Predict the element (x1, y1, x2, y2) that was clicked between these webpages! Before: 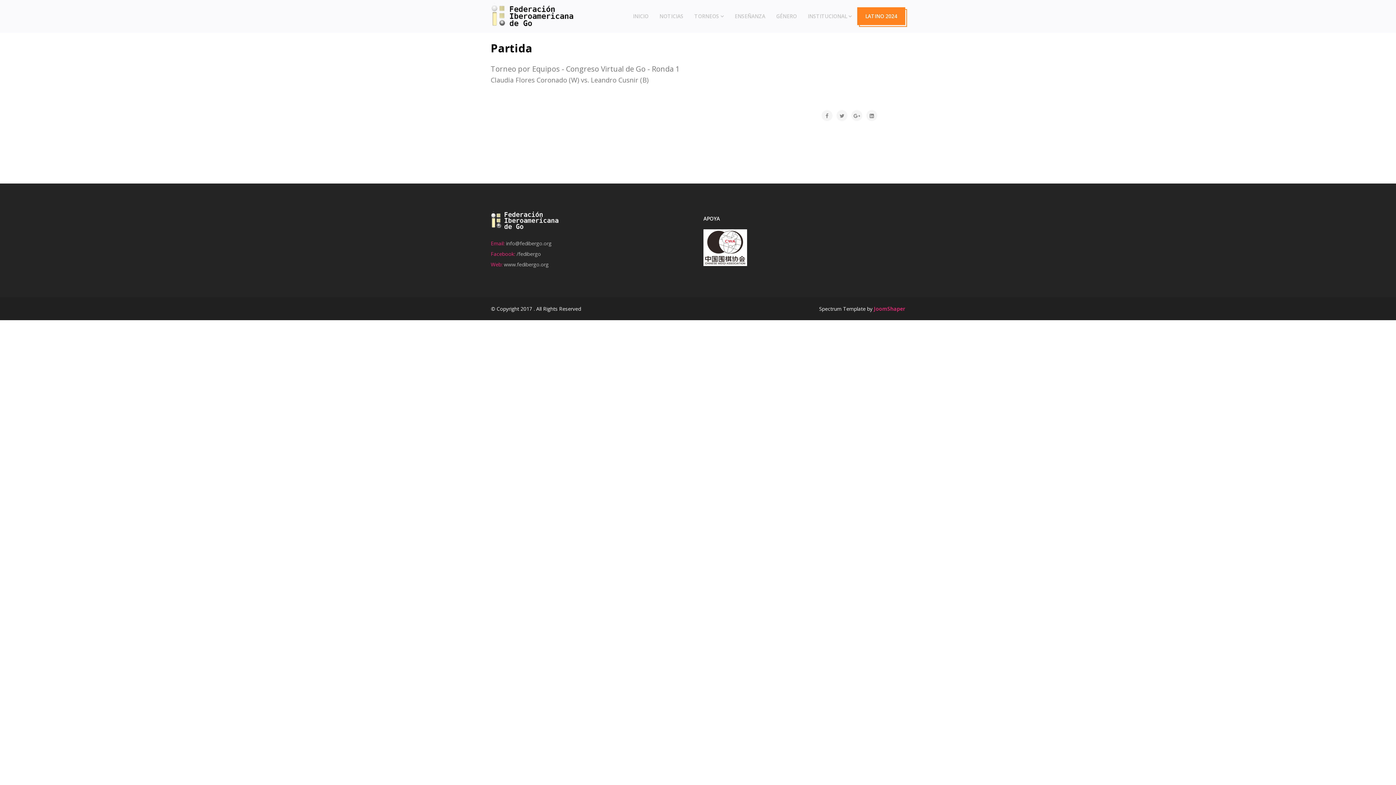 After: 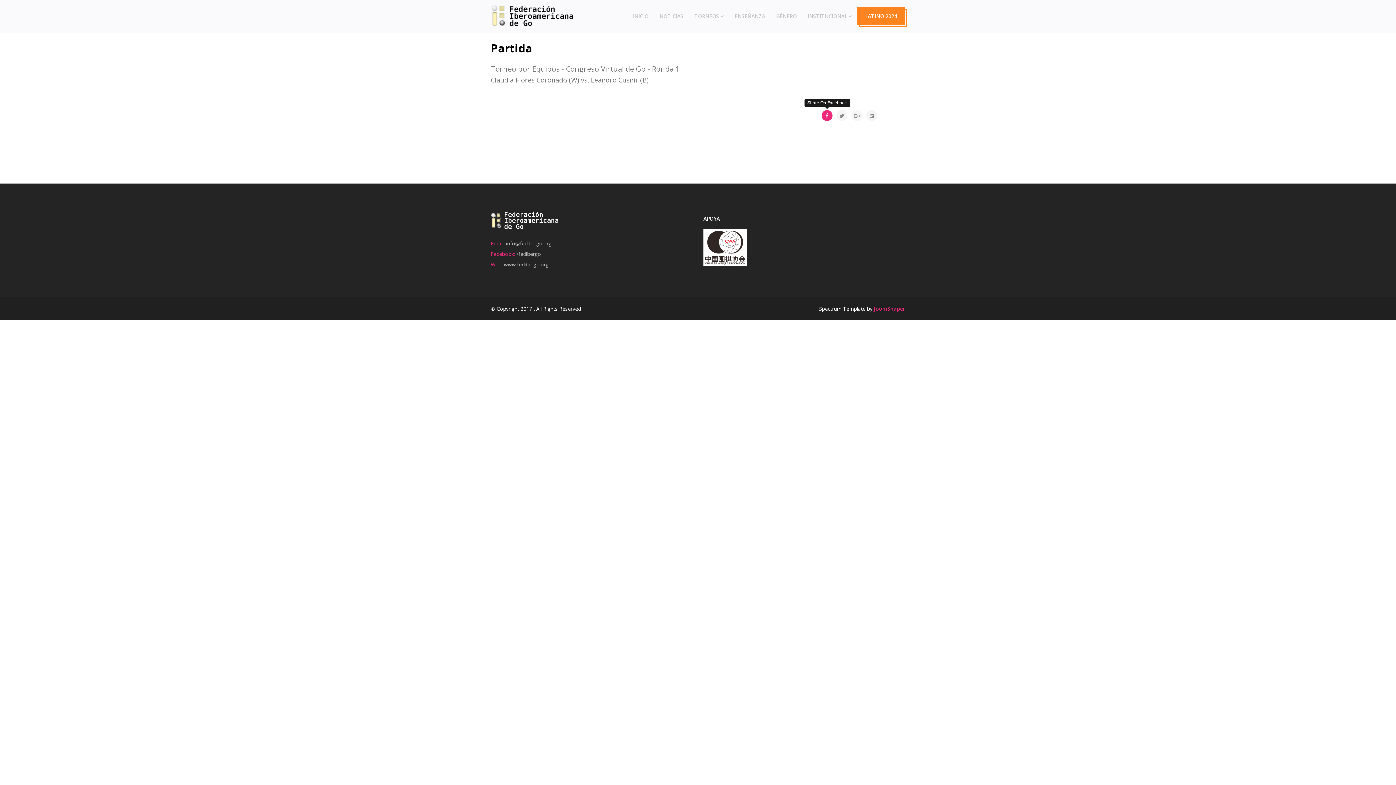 Action: bbox: (821, 110, 832, 121)